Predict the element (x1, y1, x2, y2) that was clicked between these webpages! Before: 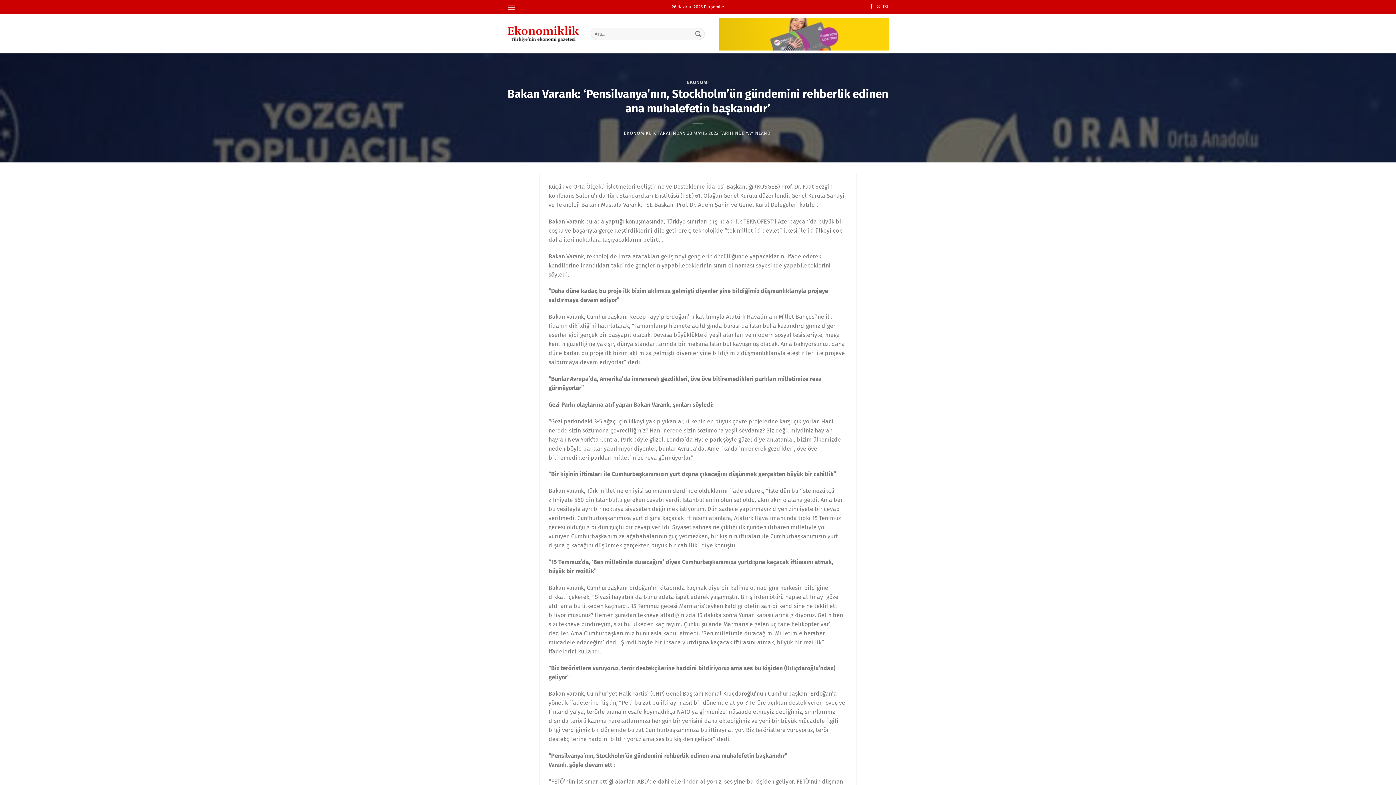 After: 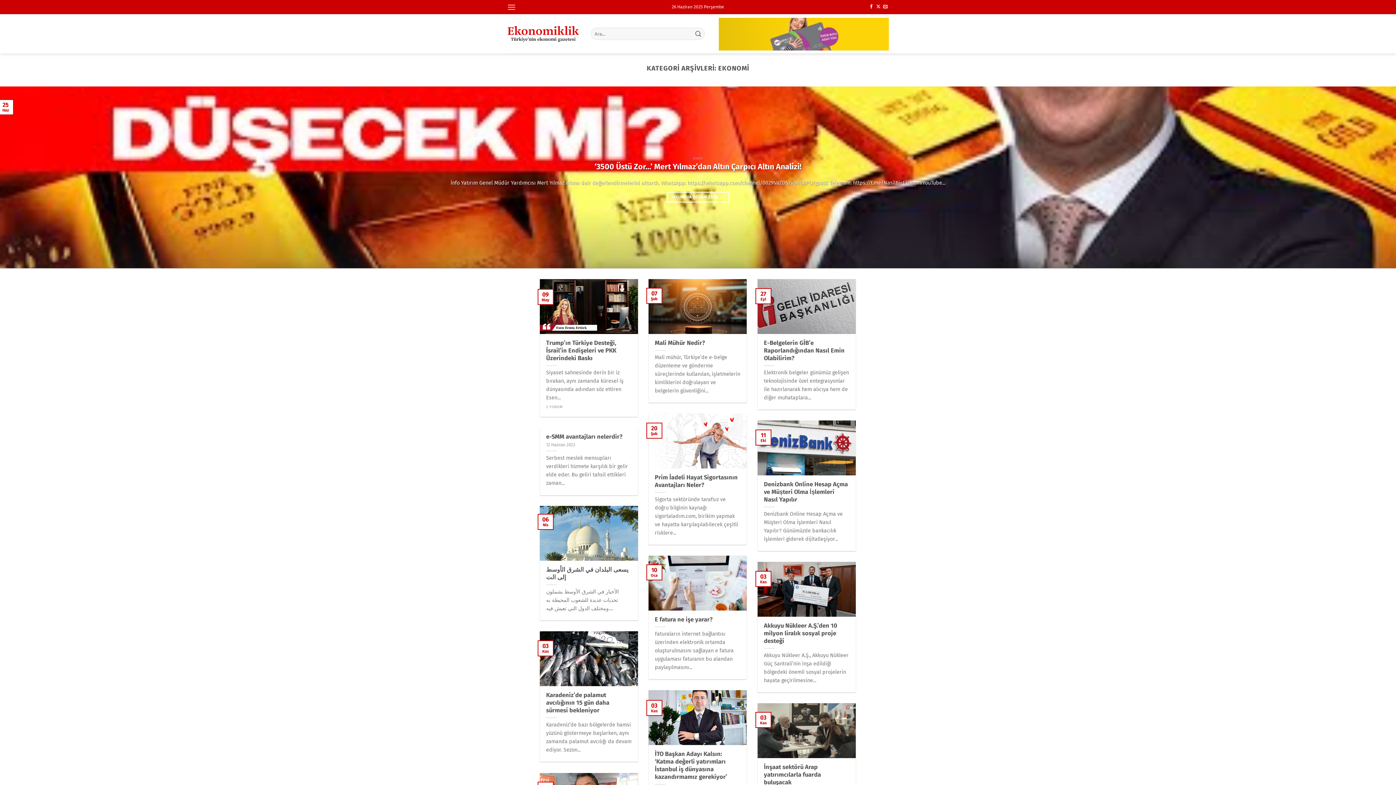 Action: bbox: (687, 79, 709, 85) label: EKONOMİ